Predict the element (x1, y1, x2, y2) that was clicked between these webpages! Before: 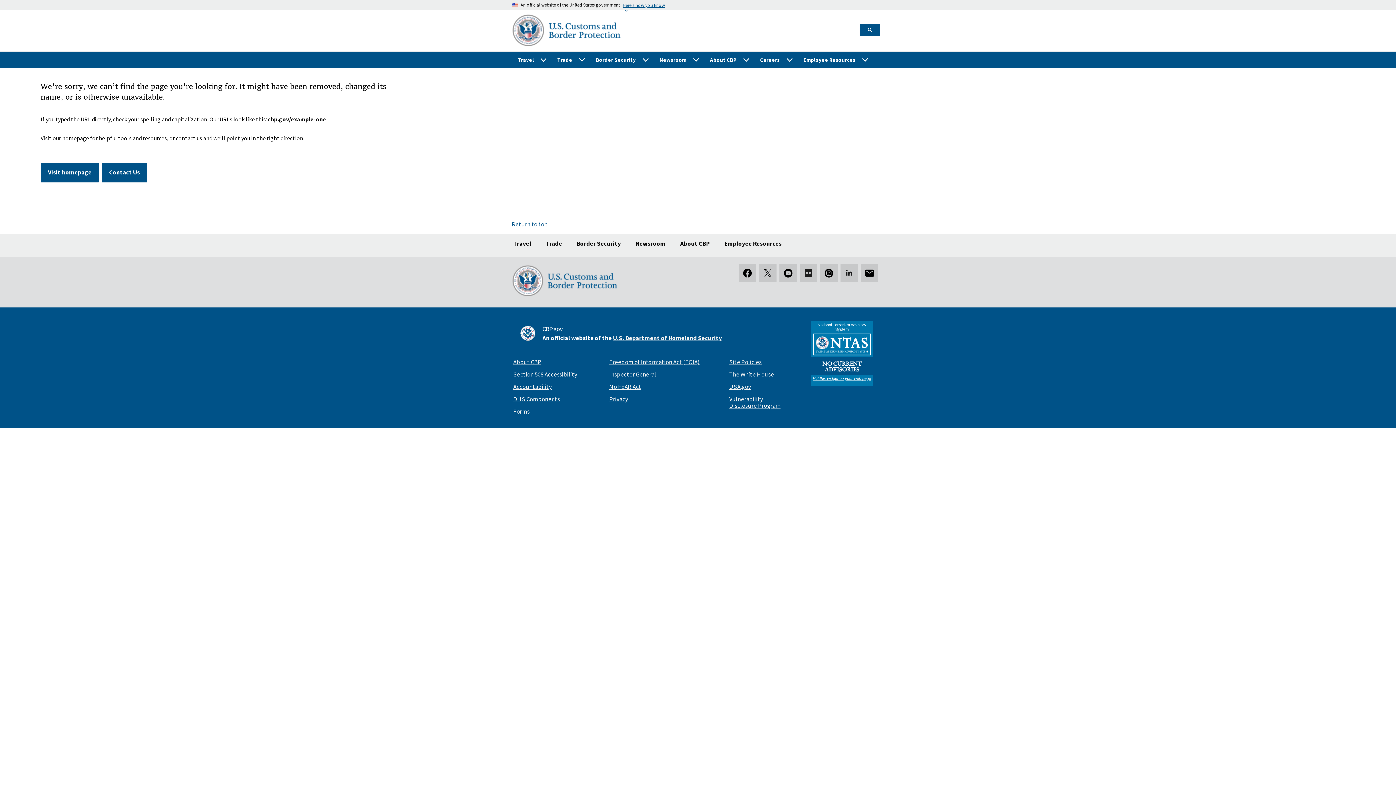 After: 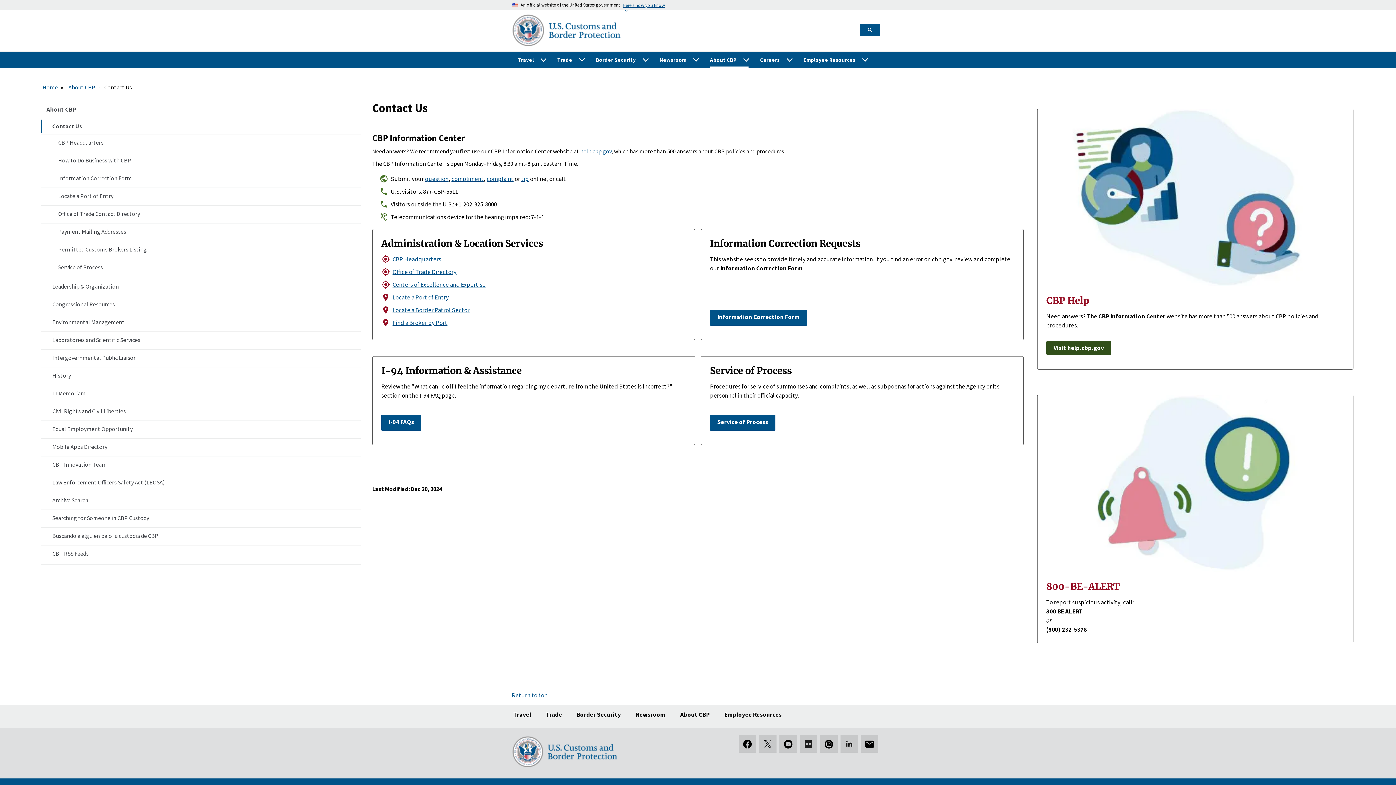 Action: label: Contact Us bbox: (101, 162, 147, 182)